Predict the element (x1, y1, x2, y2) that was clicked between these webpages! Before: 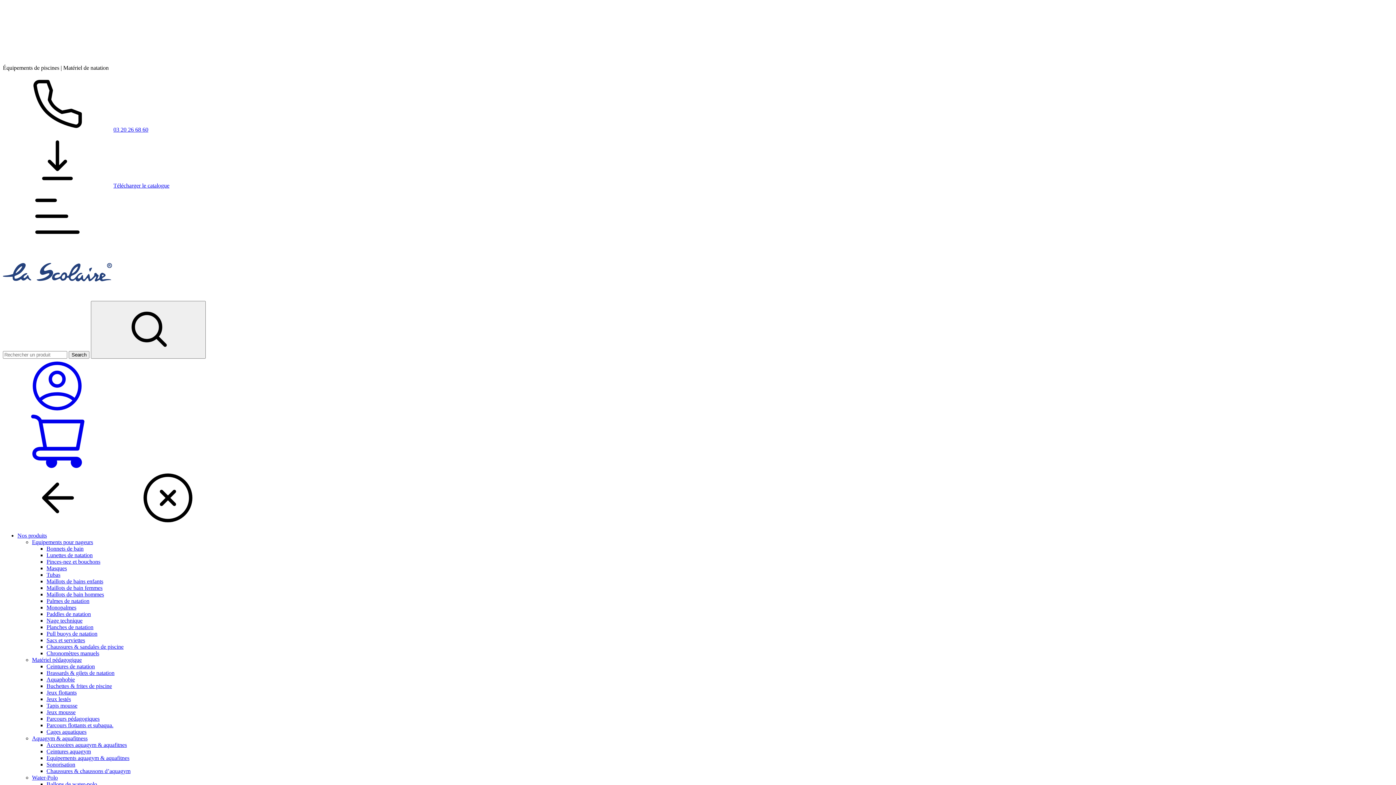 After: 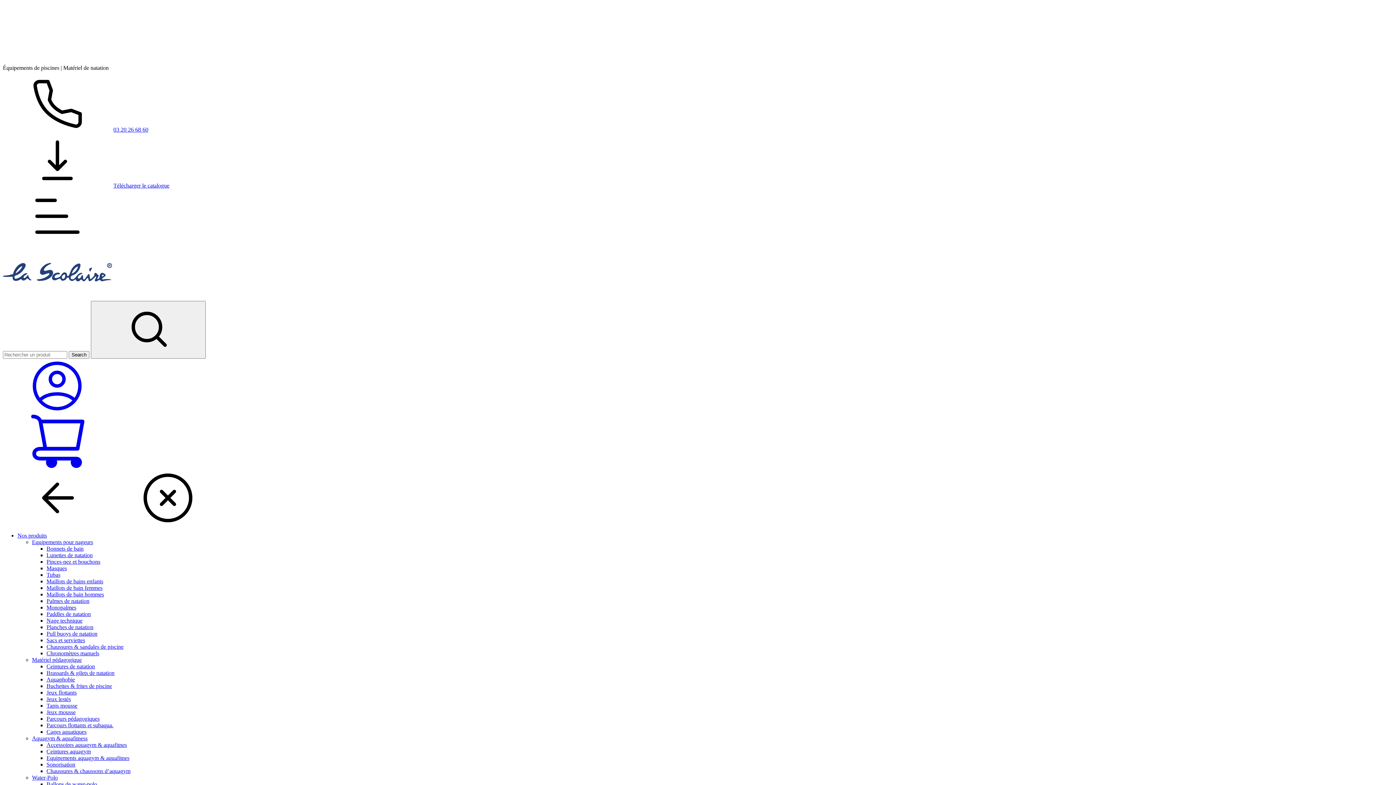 Action: label: Maillots de bain hommes bbox: (46, 591, 104, 597)